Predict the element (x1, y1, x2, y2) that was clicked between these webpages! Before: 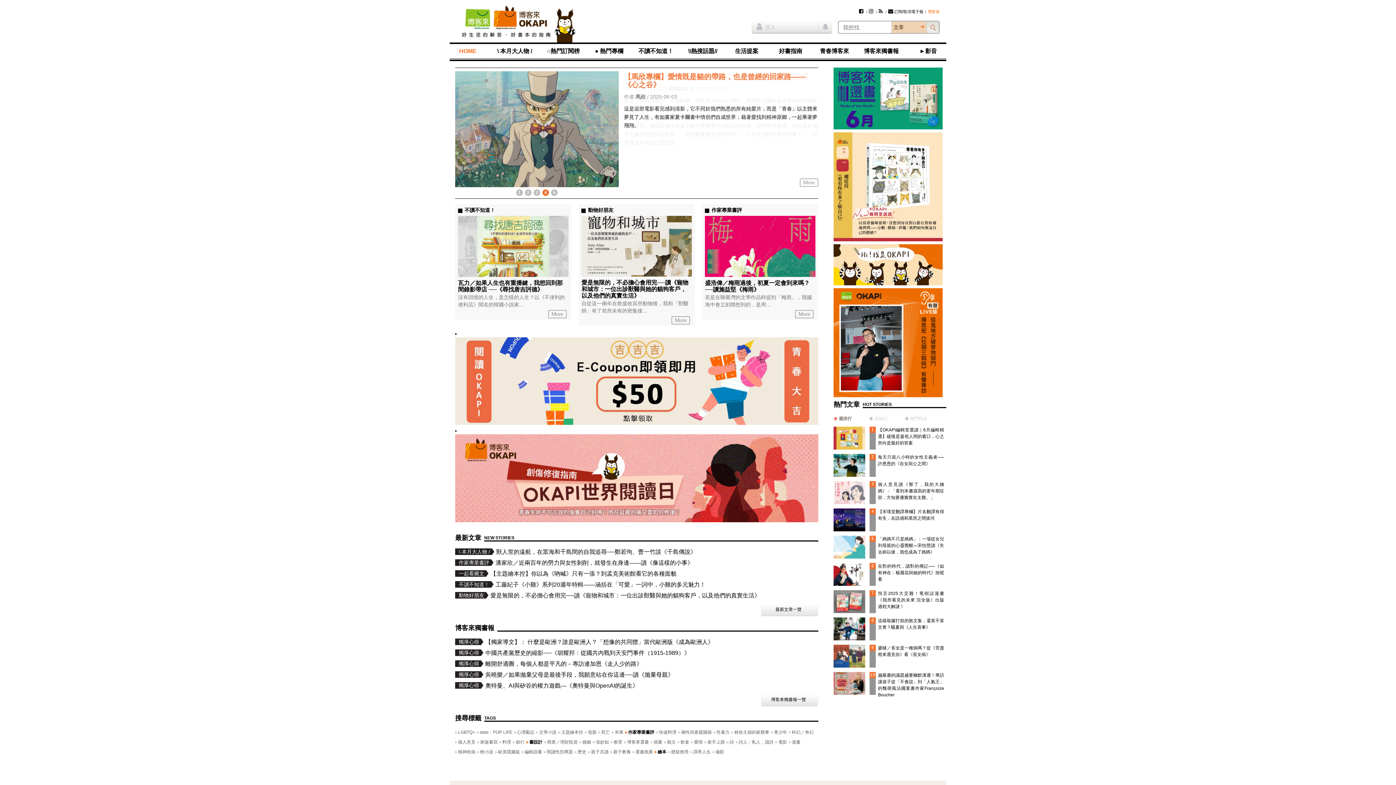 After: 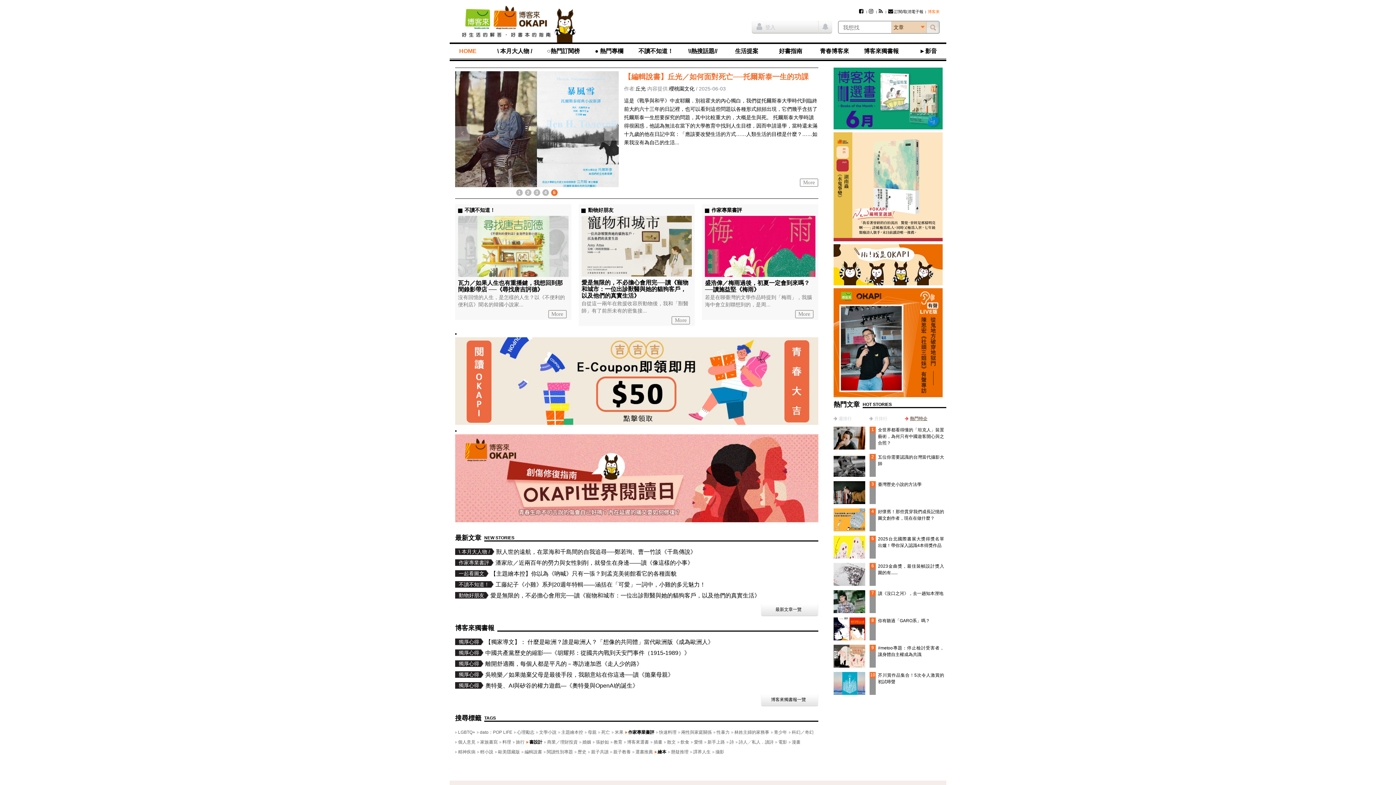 Action: bbox: (905, 415, 927, 422) label: 熱門特企